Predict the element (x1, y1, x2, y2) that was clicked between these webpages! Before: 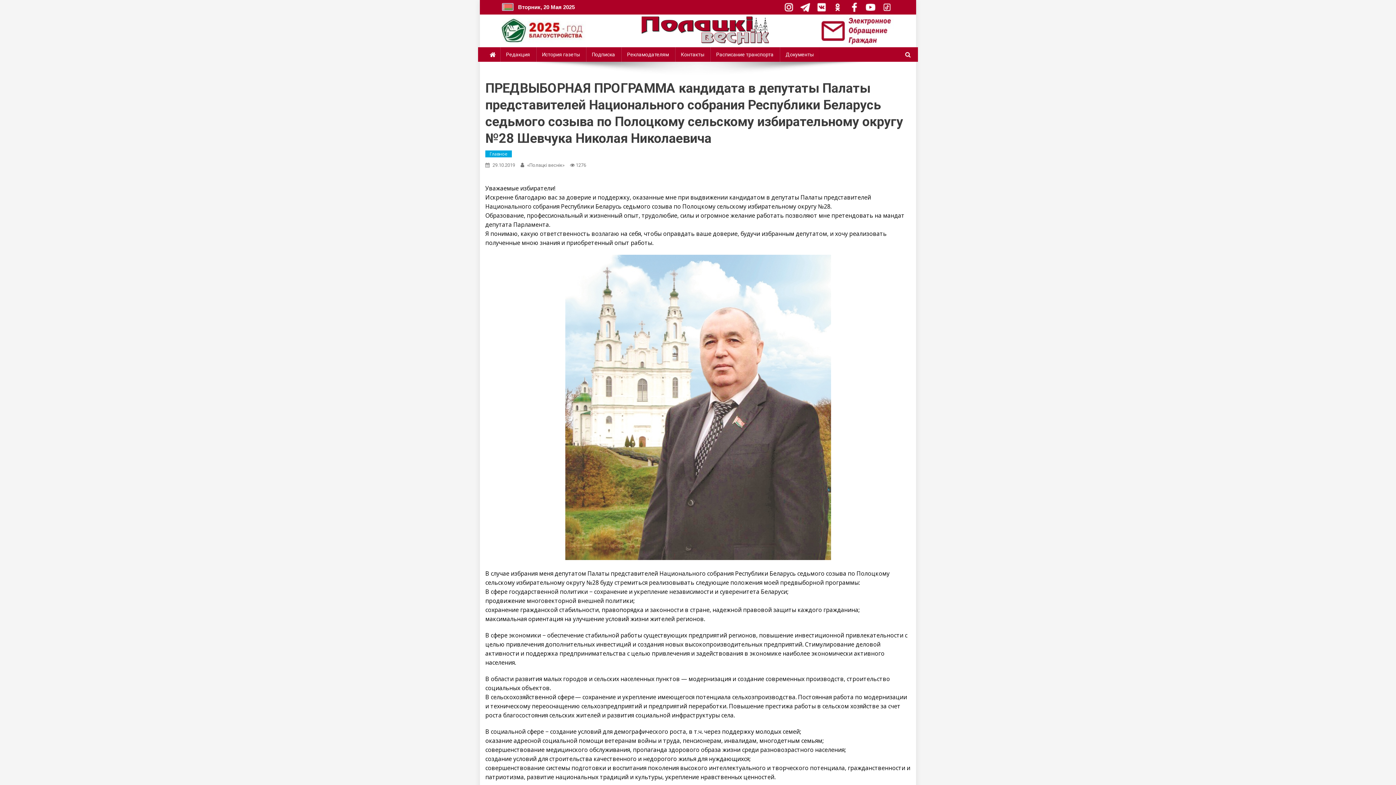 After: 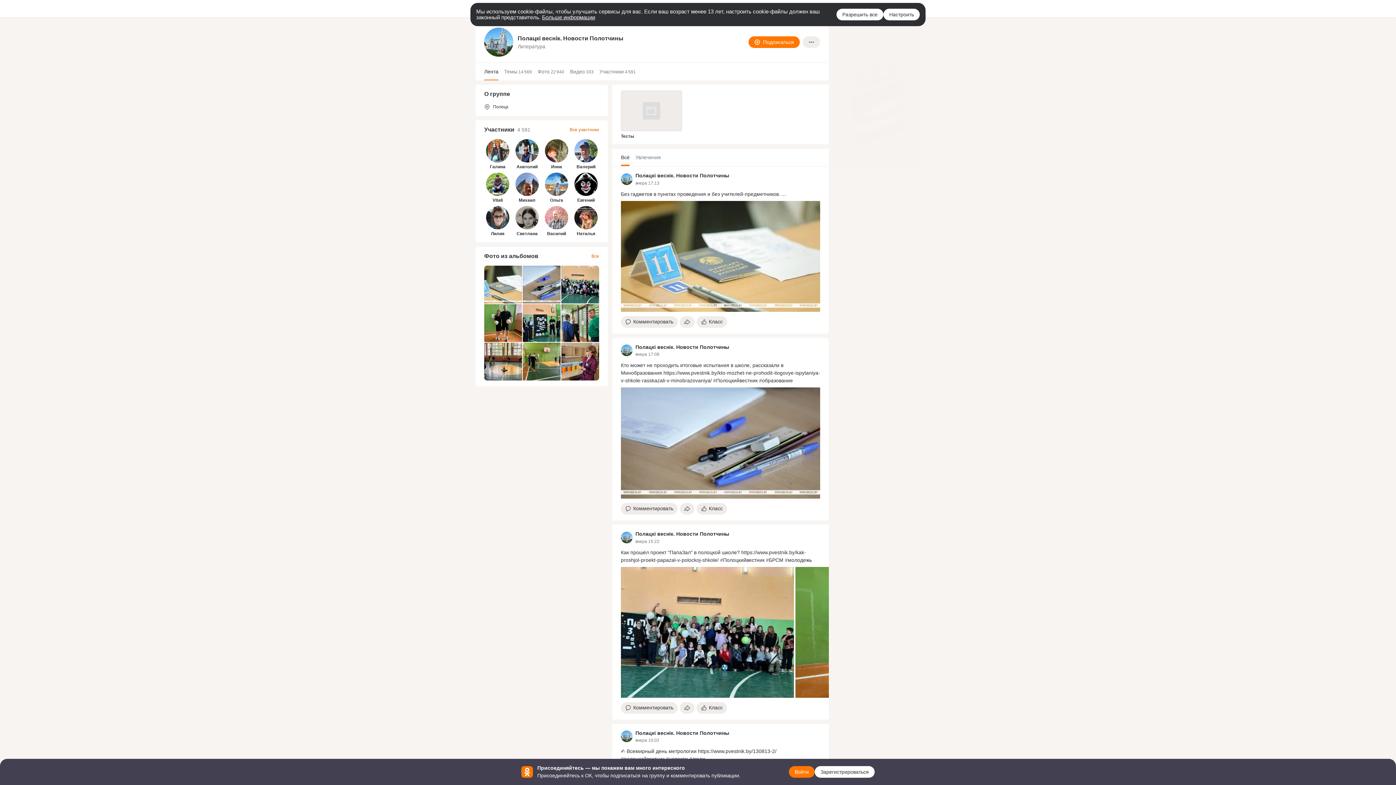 Action: bbox: (830, 0, 845, 14)